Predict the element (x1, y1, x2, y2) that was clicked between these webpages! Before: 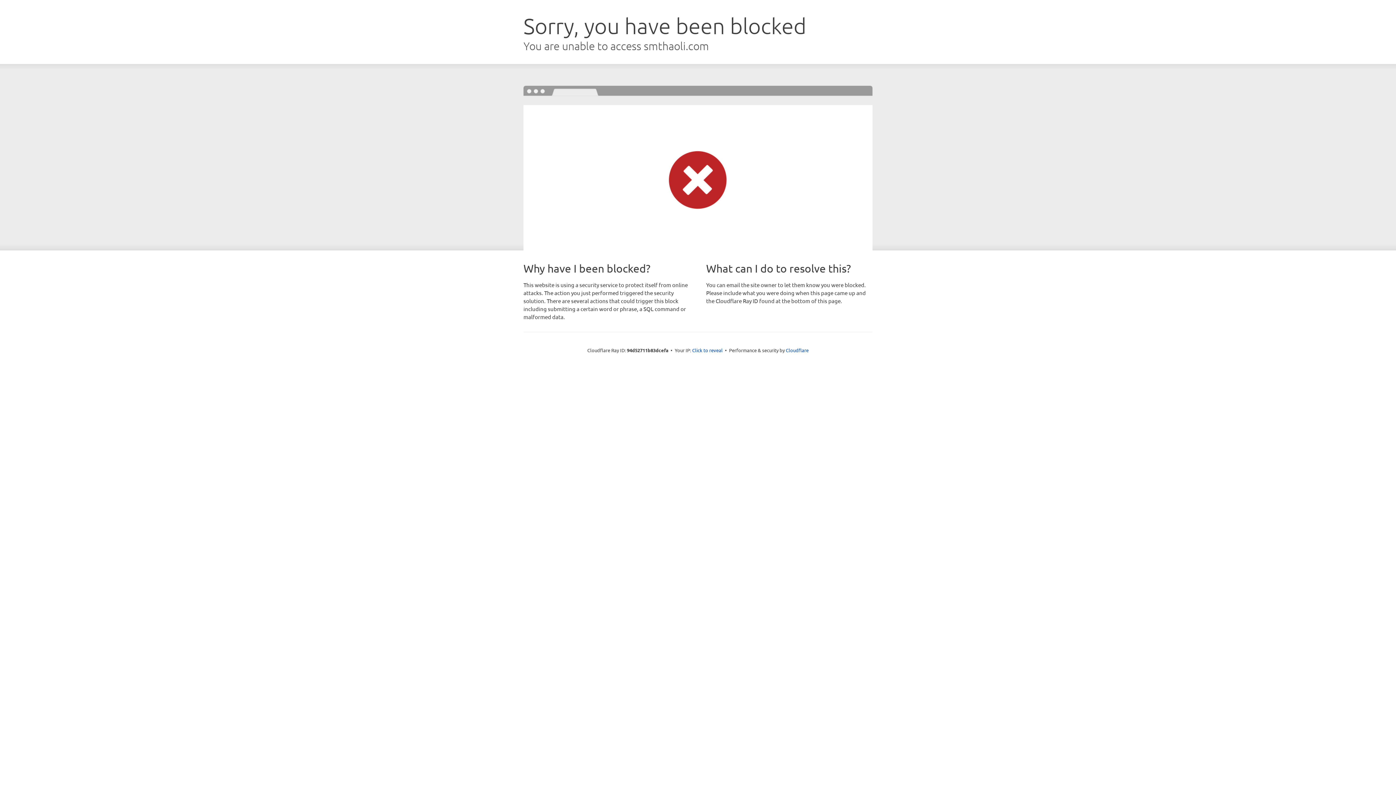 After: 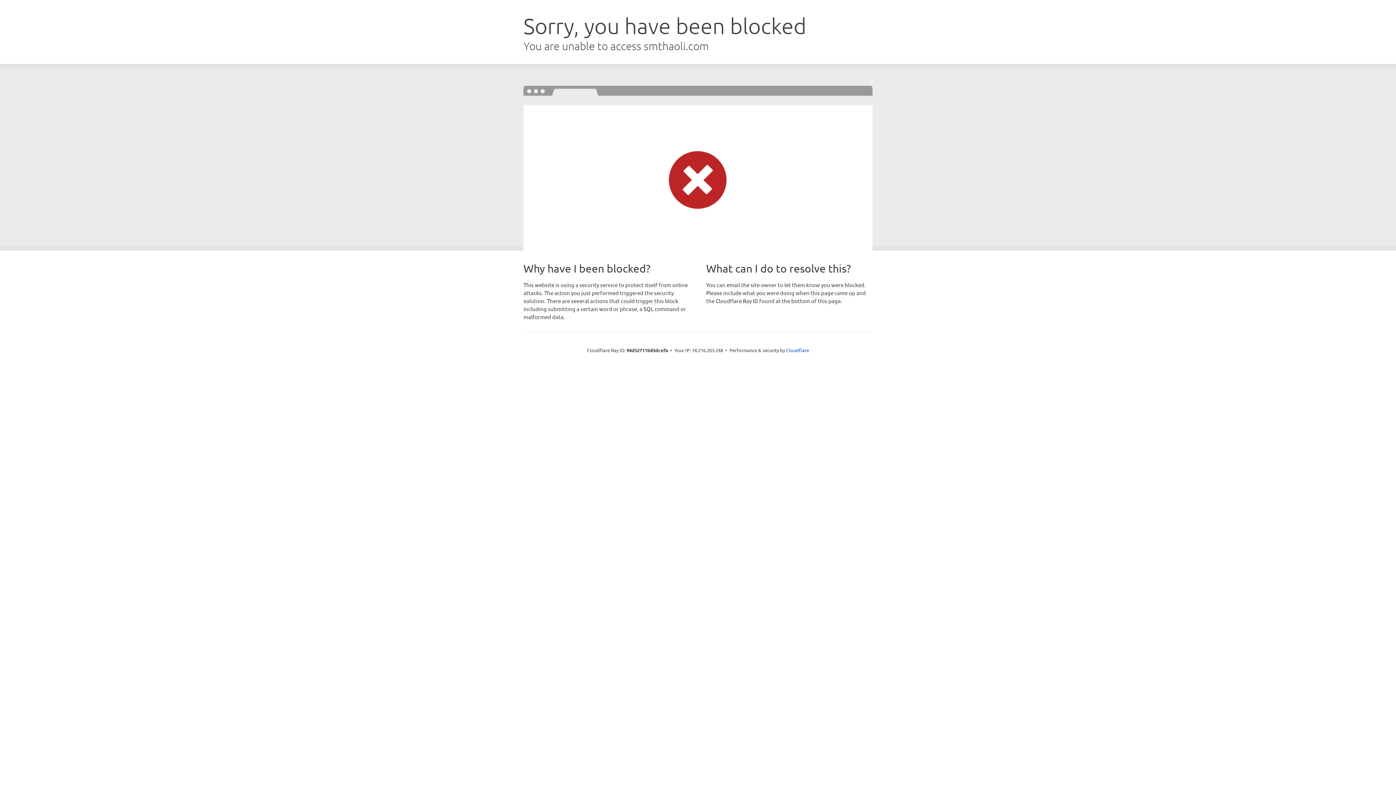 Action: label: Click to reveal bbox: (692, 346, 722, 353)